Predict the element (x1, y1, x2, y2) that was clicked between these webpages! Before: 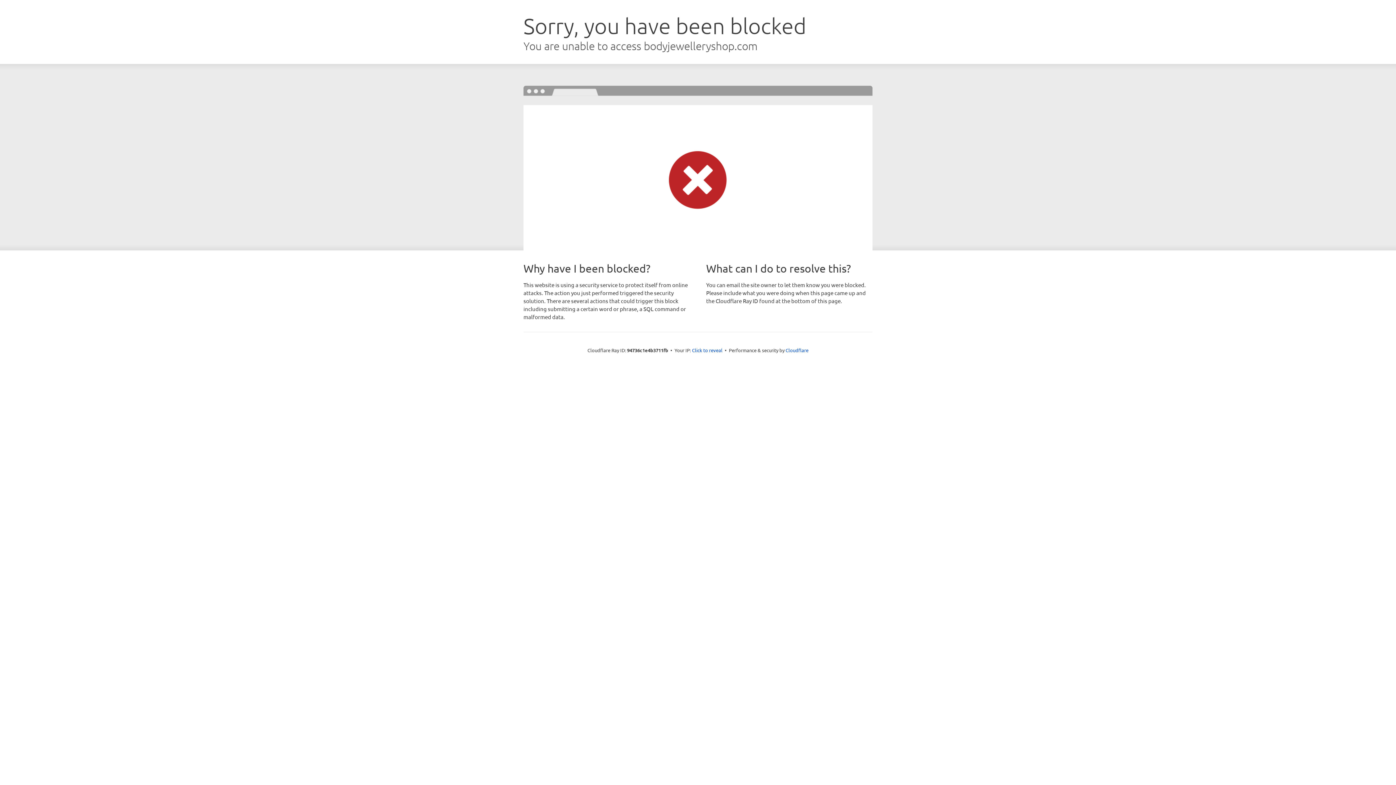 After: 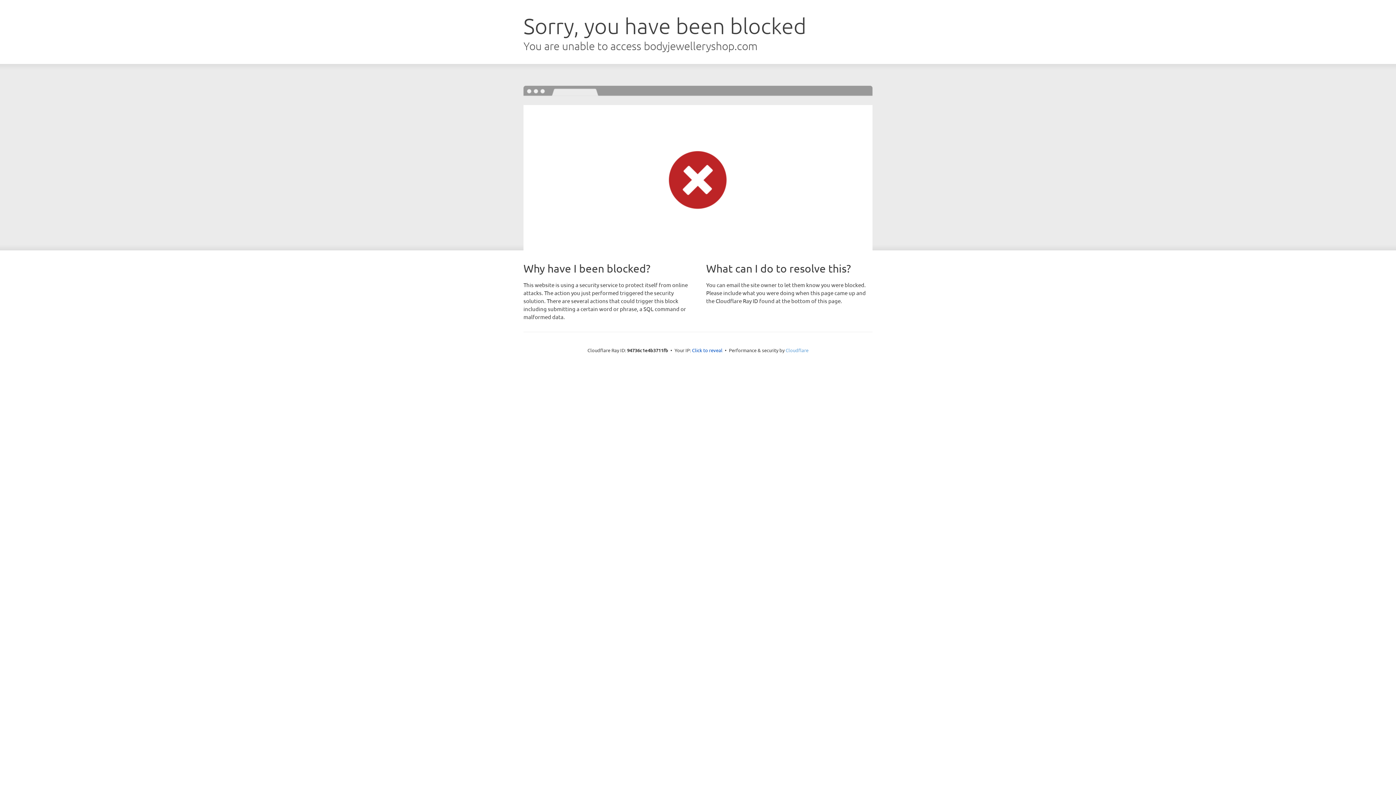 Action: label: Cloudflare bbox: (785, 347, 808, 353)